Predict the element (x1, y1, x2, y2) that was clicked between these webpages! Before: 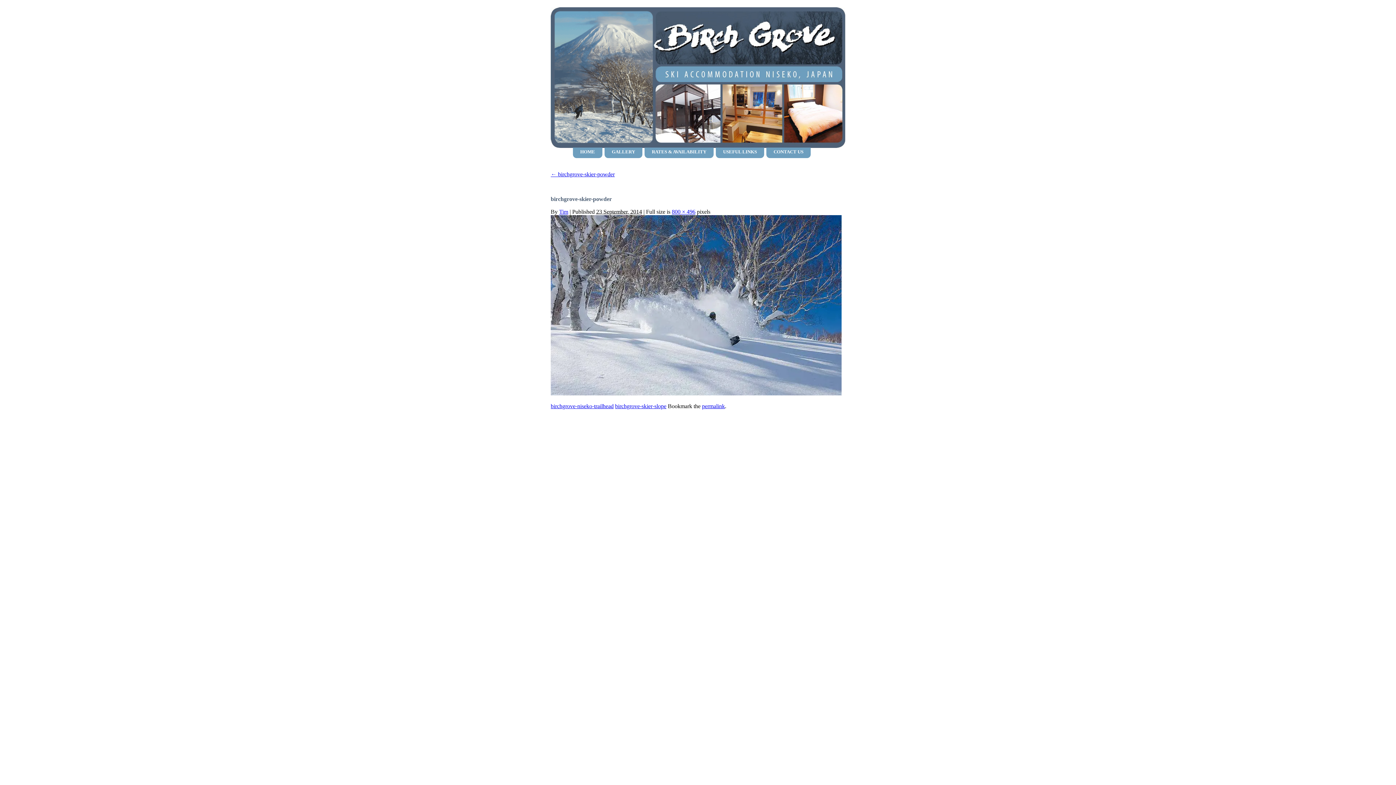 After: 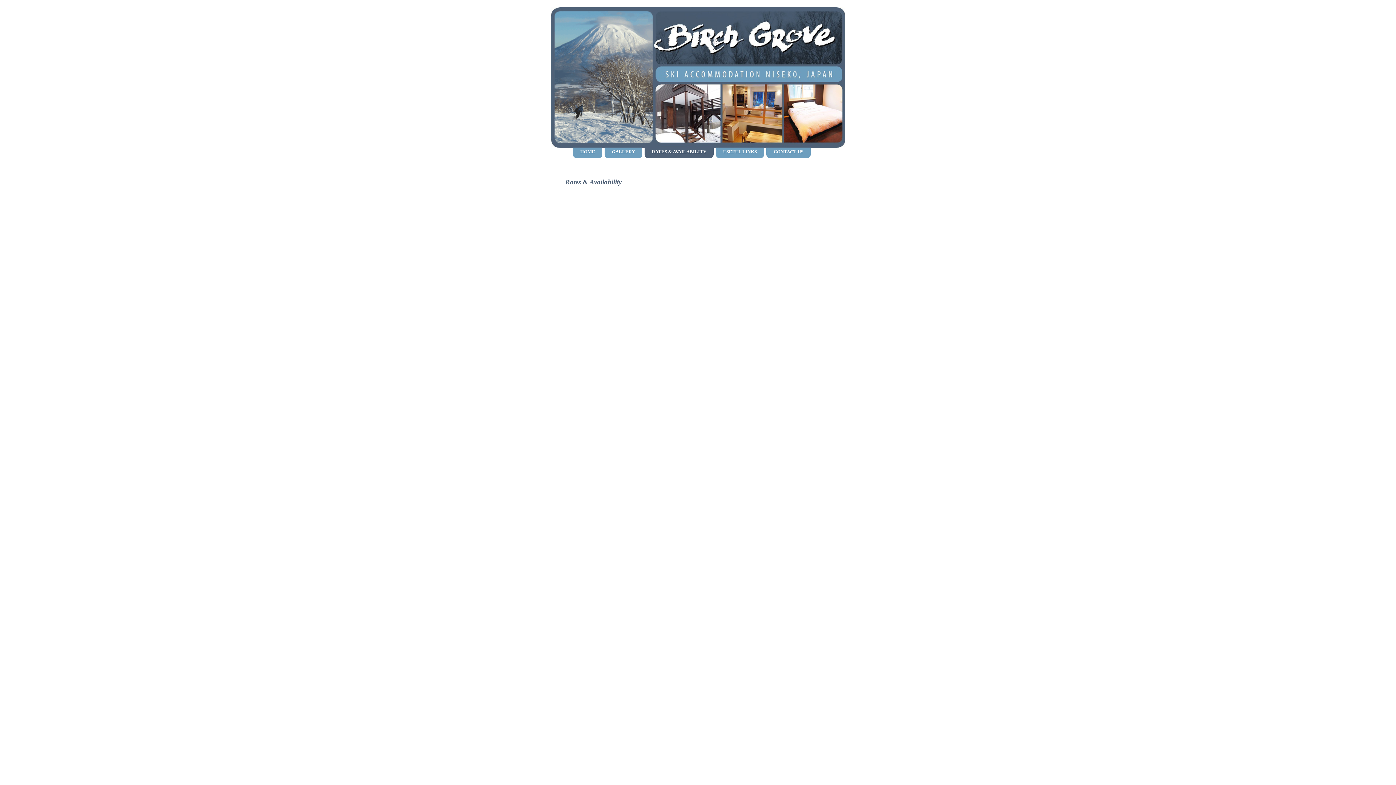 Action: label: RATES & AVAILABILITY bbox: (644, 147, 713, 158)